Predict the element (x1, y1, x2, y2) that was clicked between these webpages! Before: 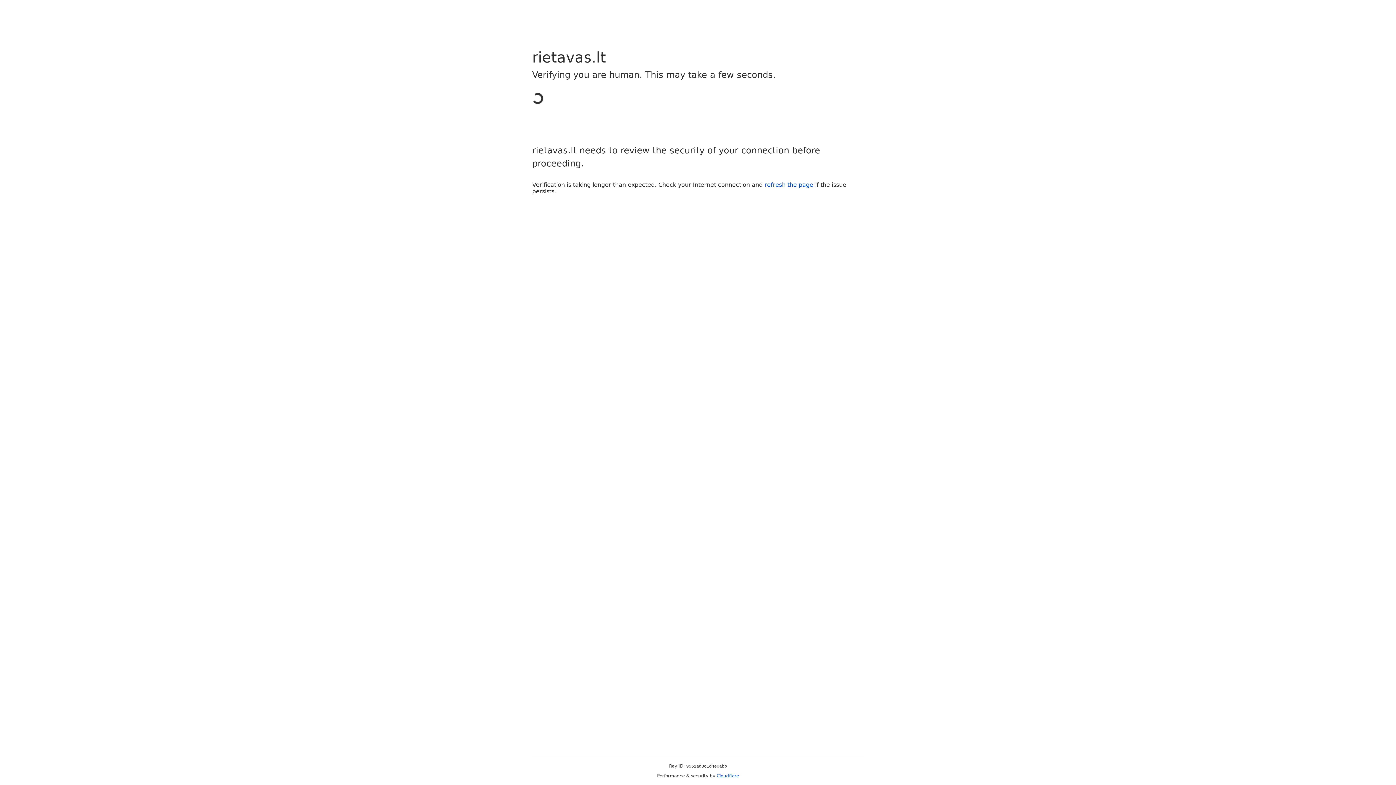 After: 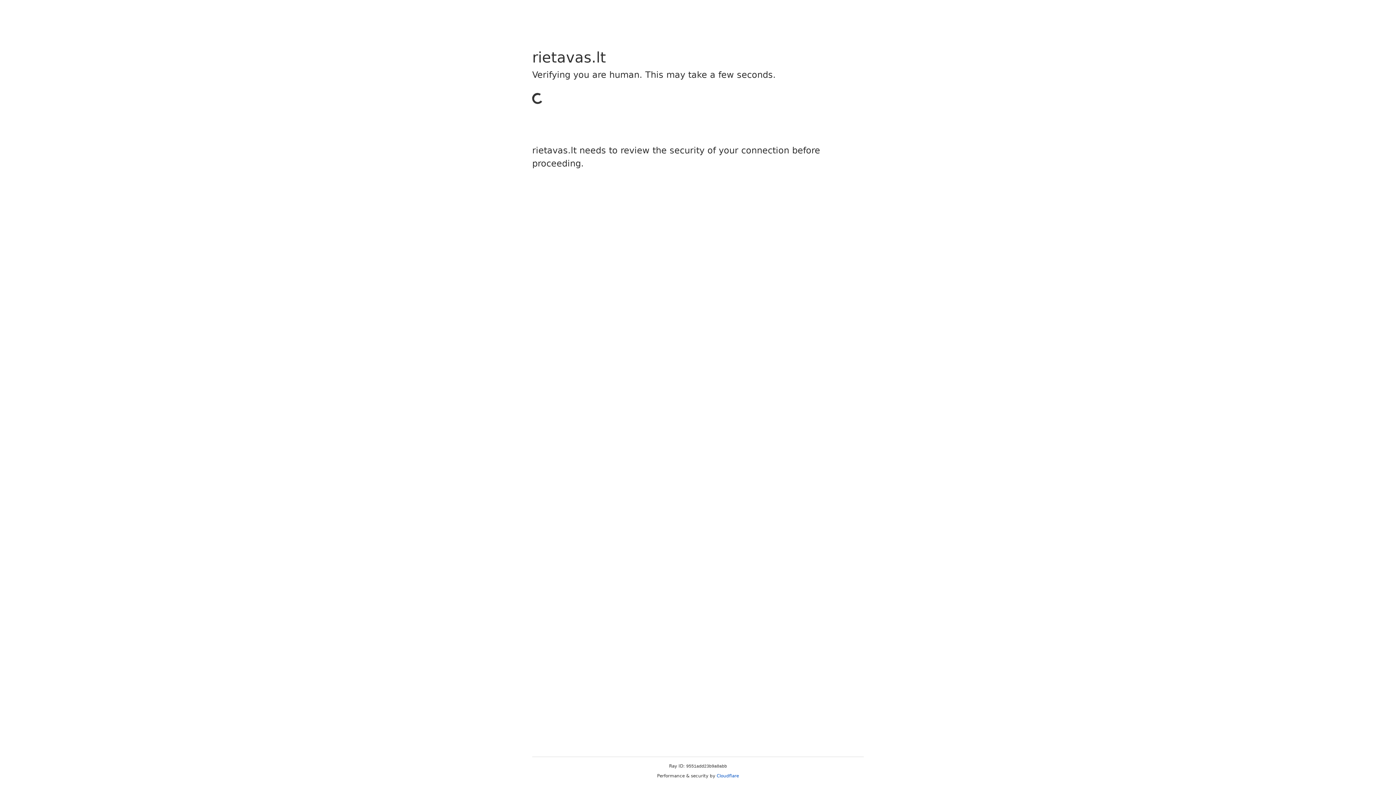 Action: label: Cloudflare bbox: (716, 773, 739, 778)